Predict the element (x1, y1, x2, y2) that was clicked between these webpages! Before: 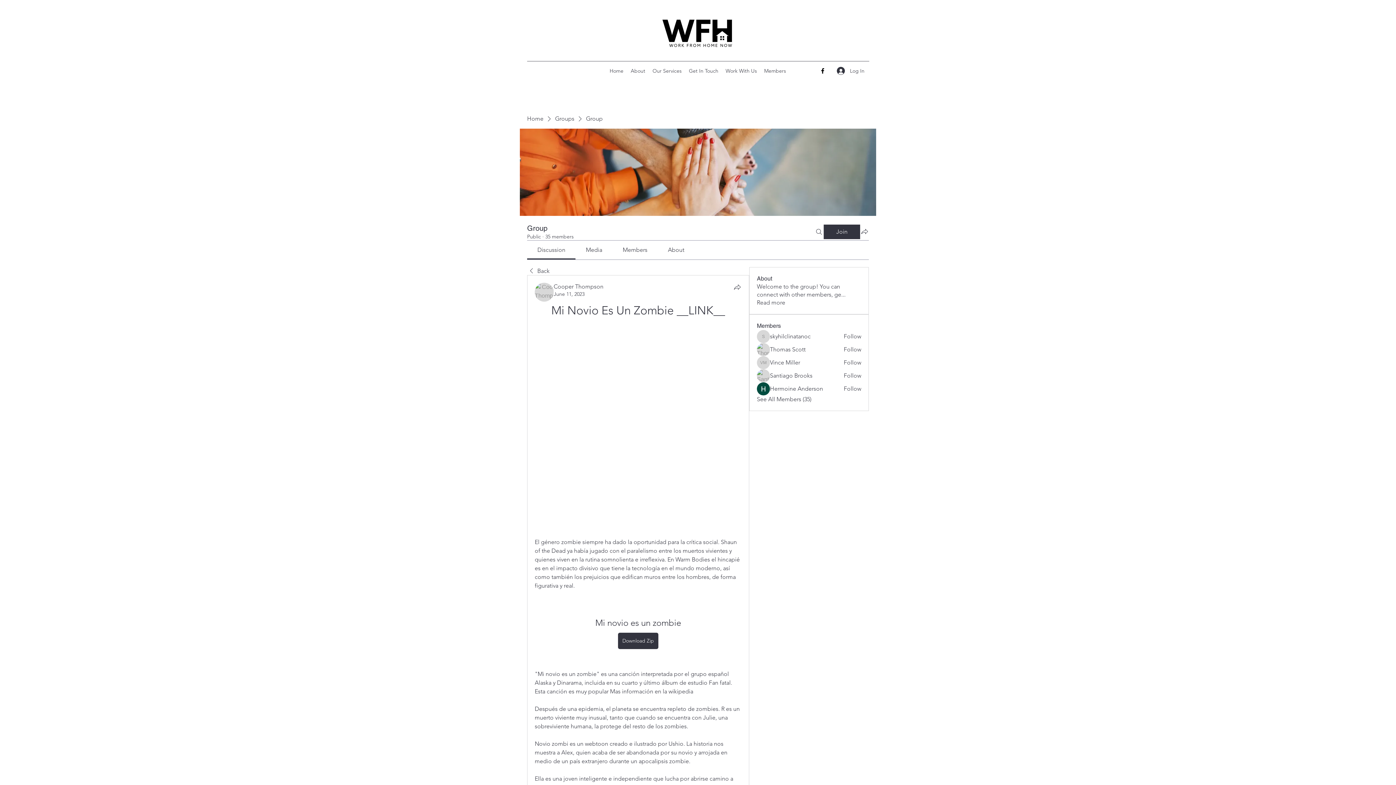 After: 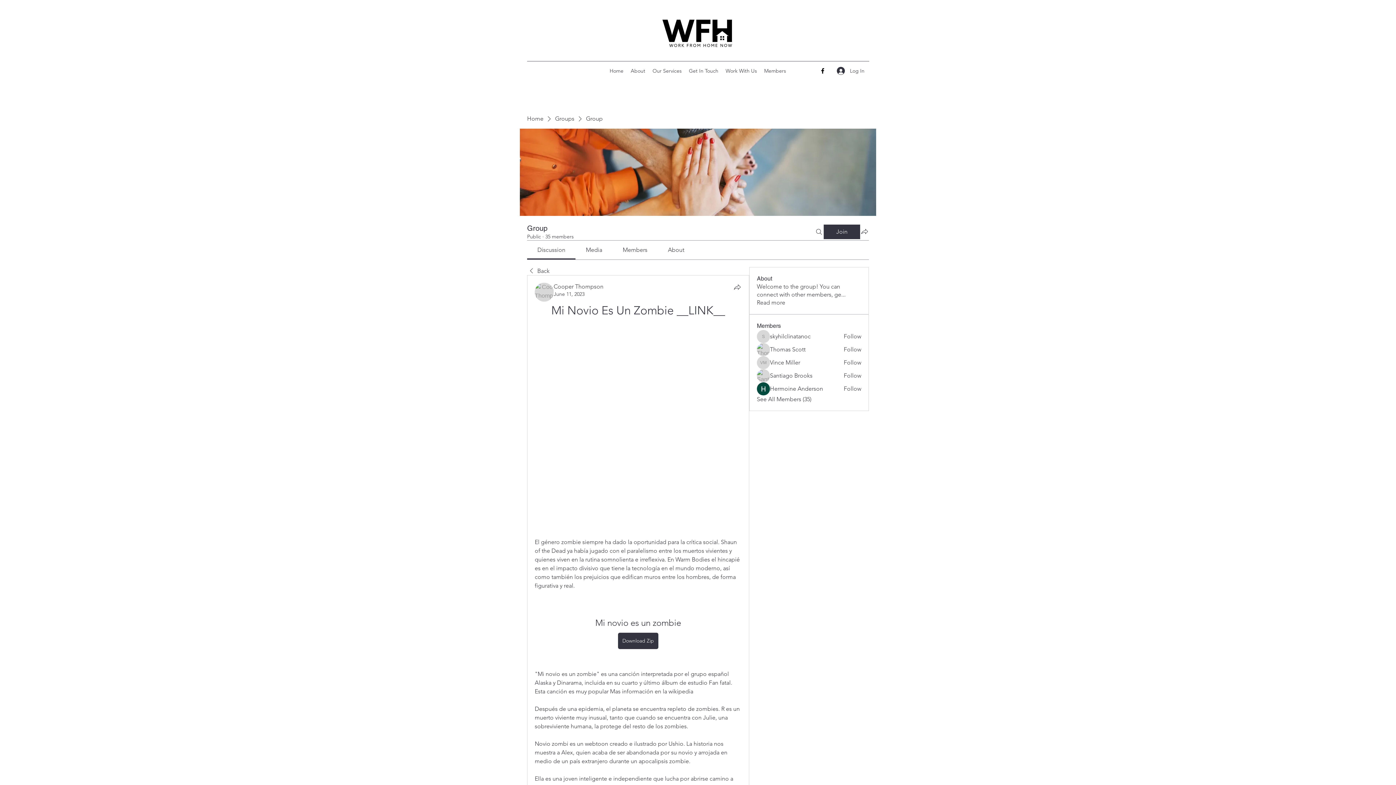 Action: label: About bbox: (668, 246, 684, 253)